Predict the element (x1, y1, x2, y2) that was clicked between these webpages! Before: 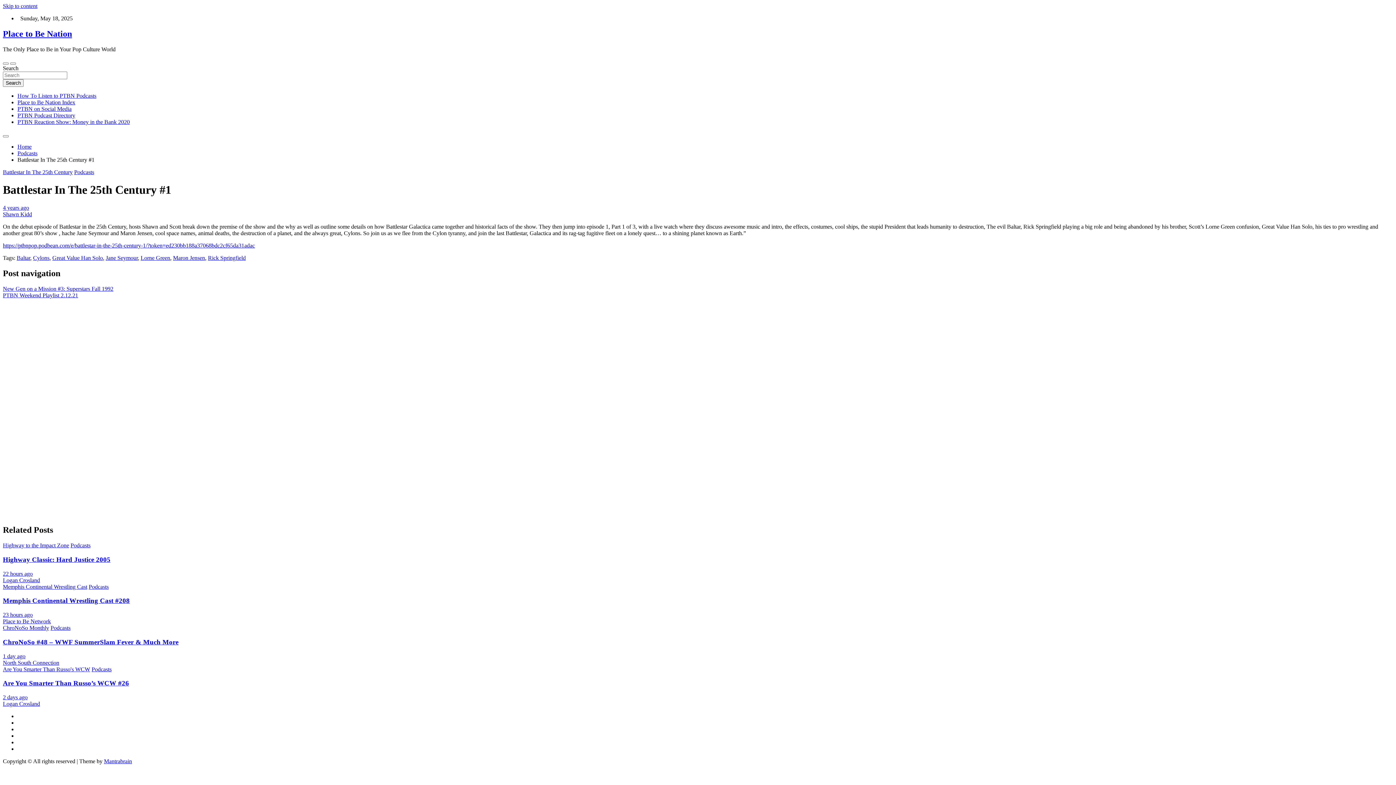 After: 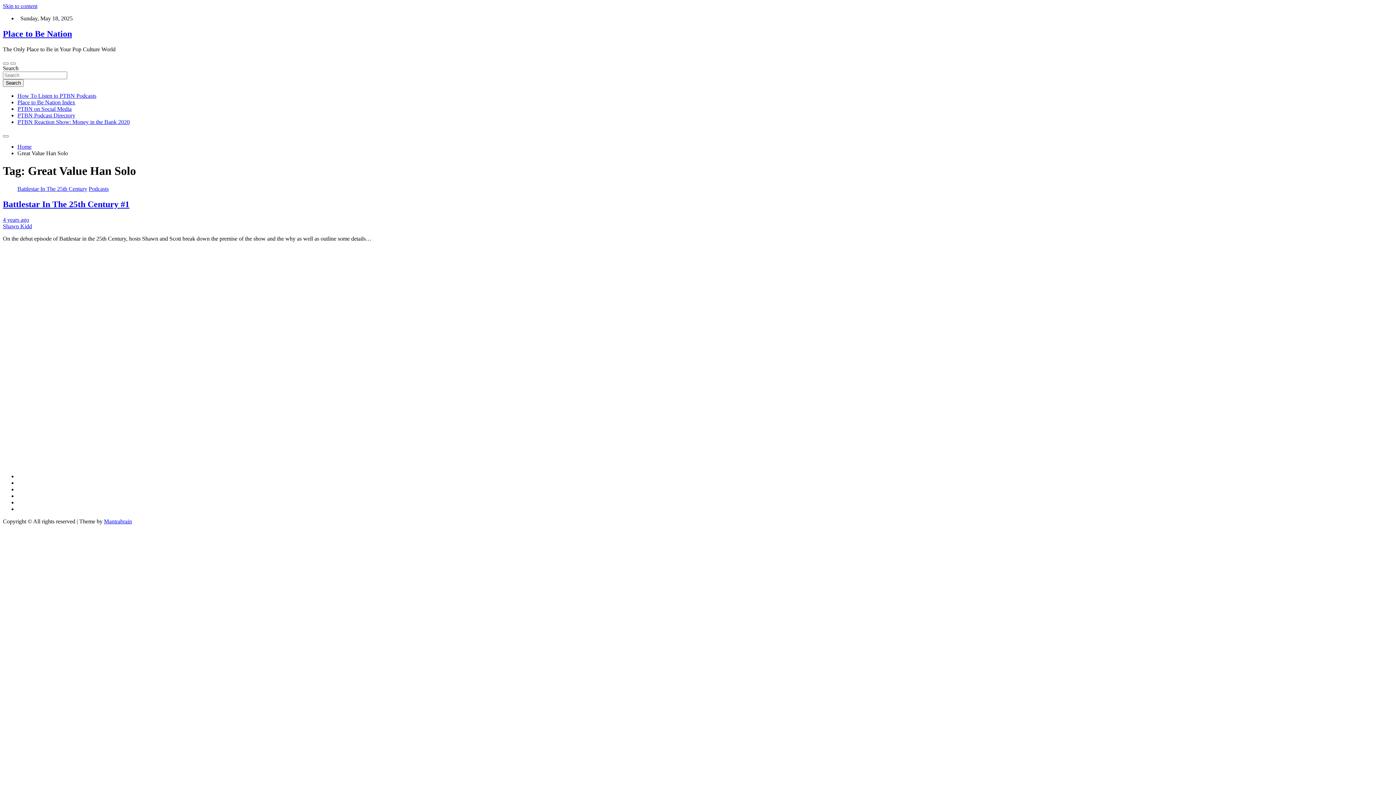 Action: label: Great Value Han Solo bbox: (52, 254, 102, 260)